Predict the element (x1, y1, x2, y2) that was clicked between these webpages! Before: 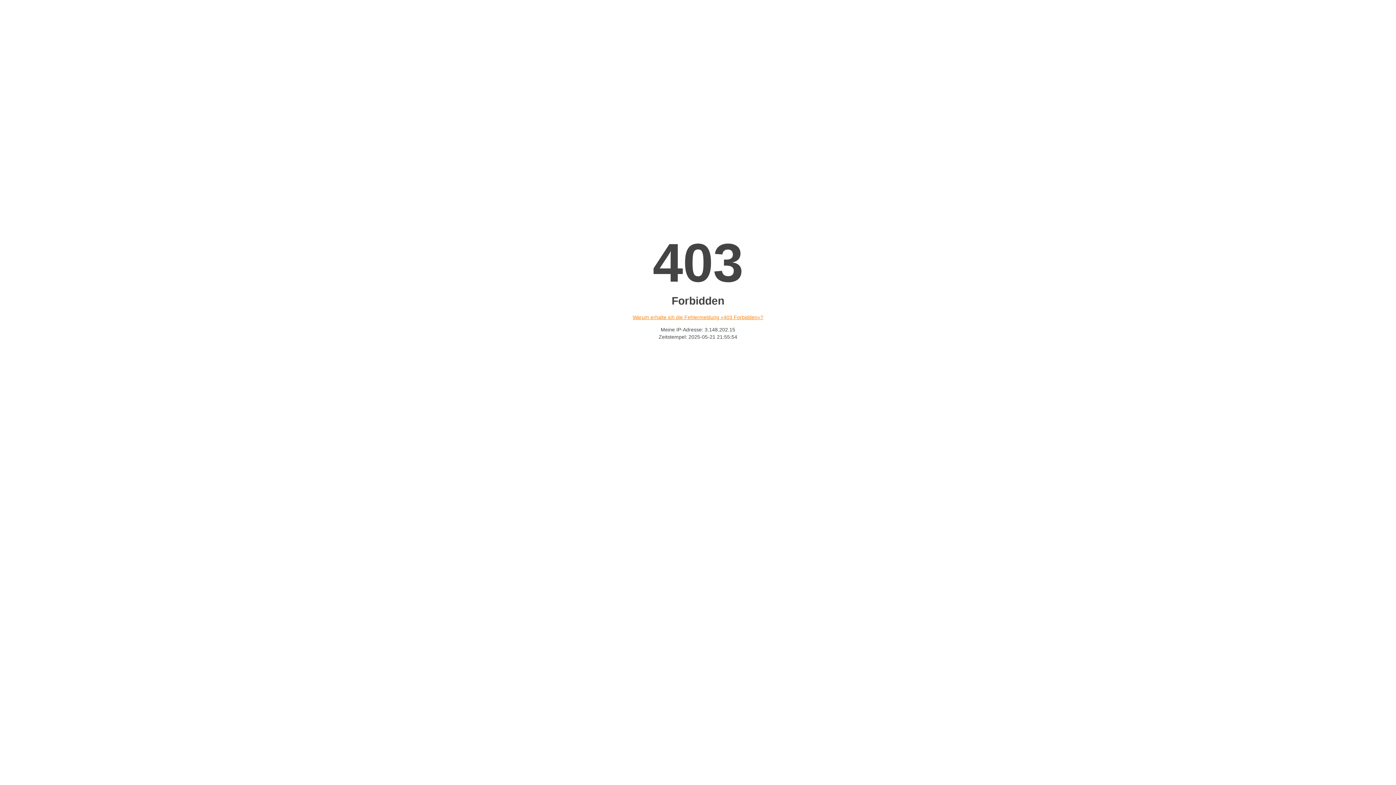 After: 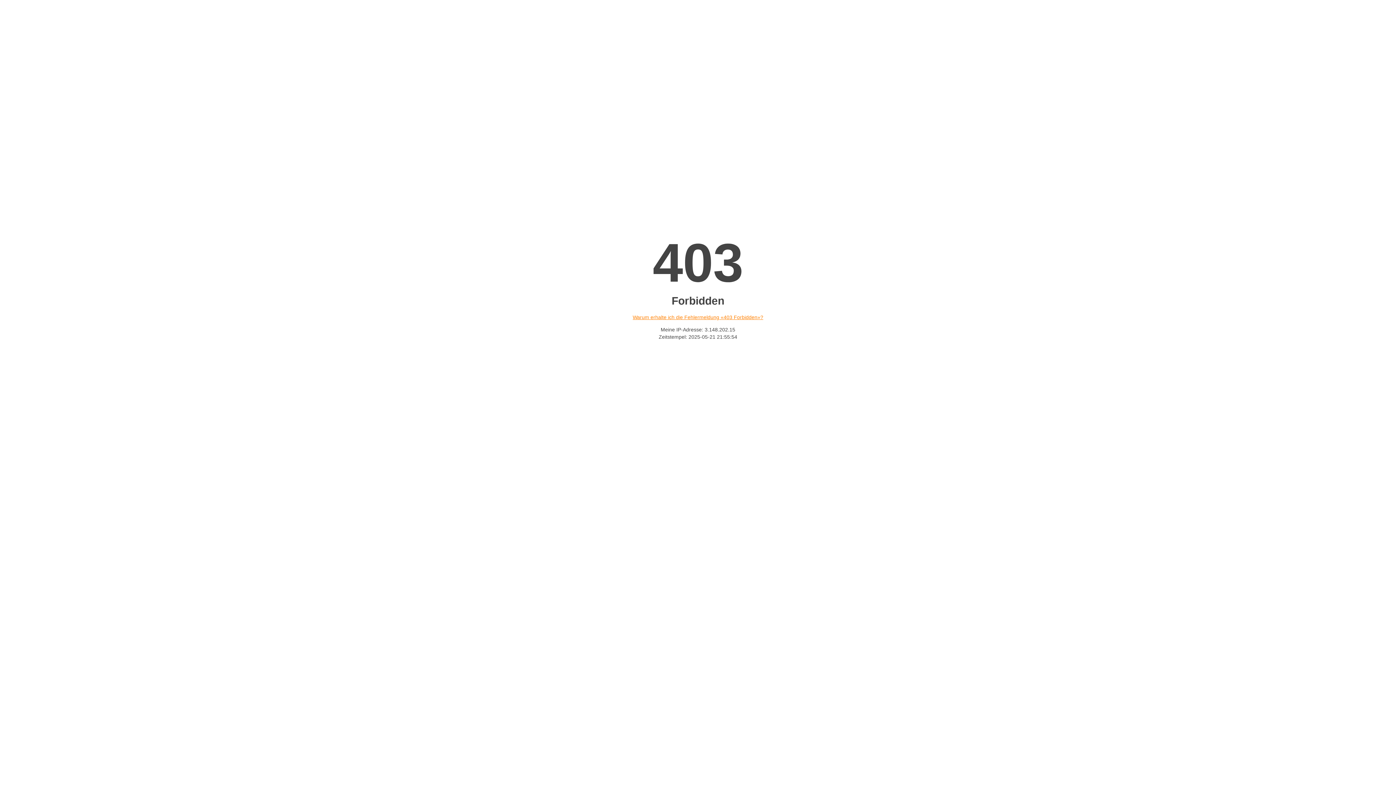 Action: label: Warum erhalte ich die Fehlermeldung «403 Forbidden»? bbox: (632, 314, 763, 320)